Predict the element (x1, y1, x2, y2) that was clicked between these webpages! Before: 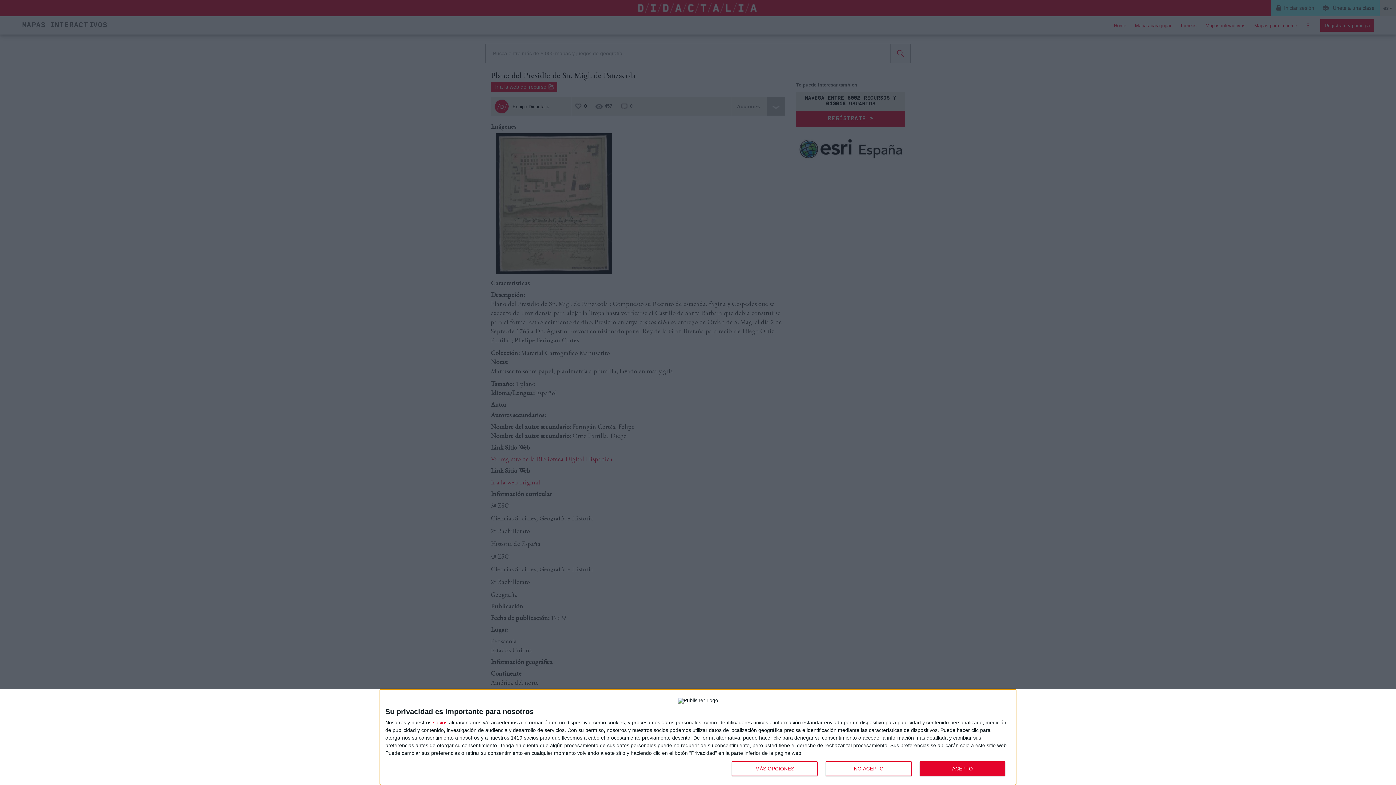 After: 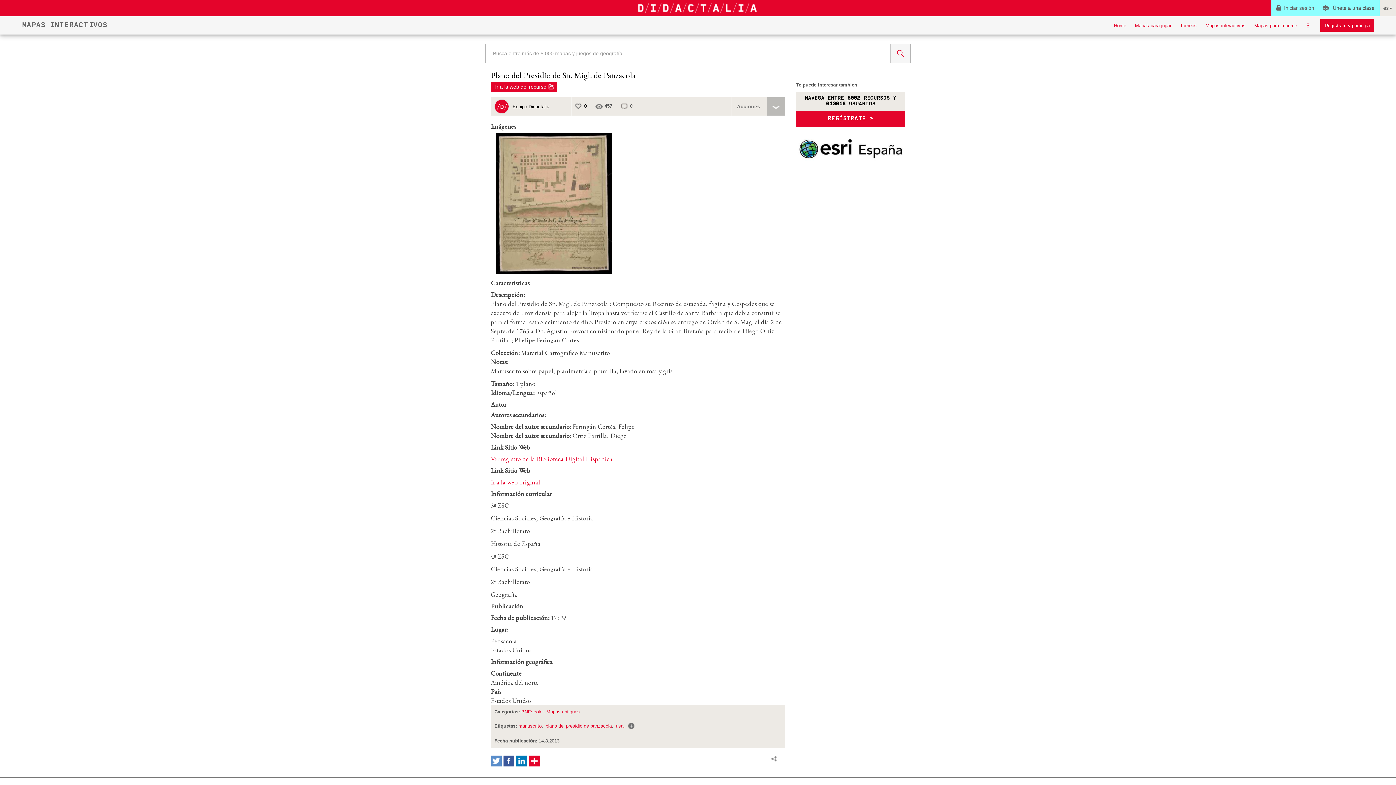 Action: bbox: (919, 761, 1005, 776) label: ACEPTO